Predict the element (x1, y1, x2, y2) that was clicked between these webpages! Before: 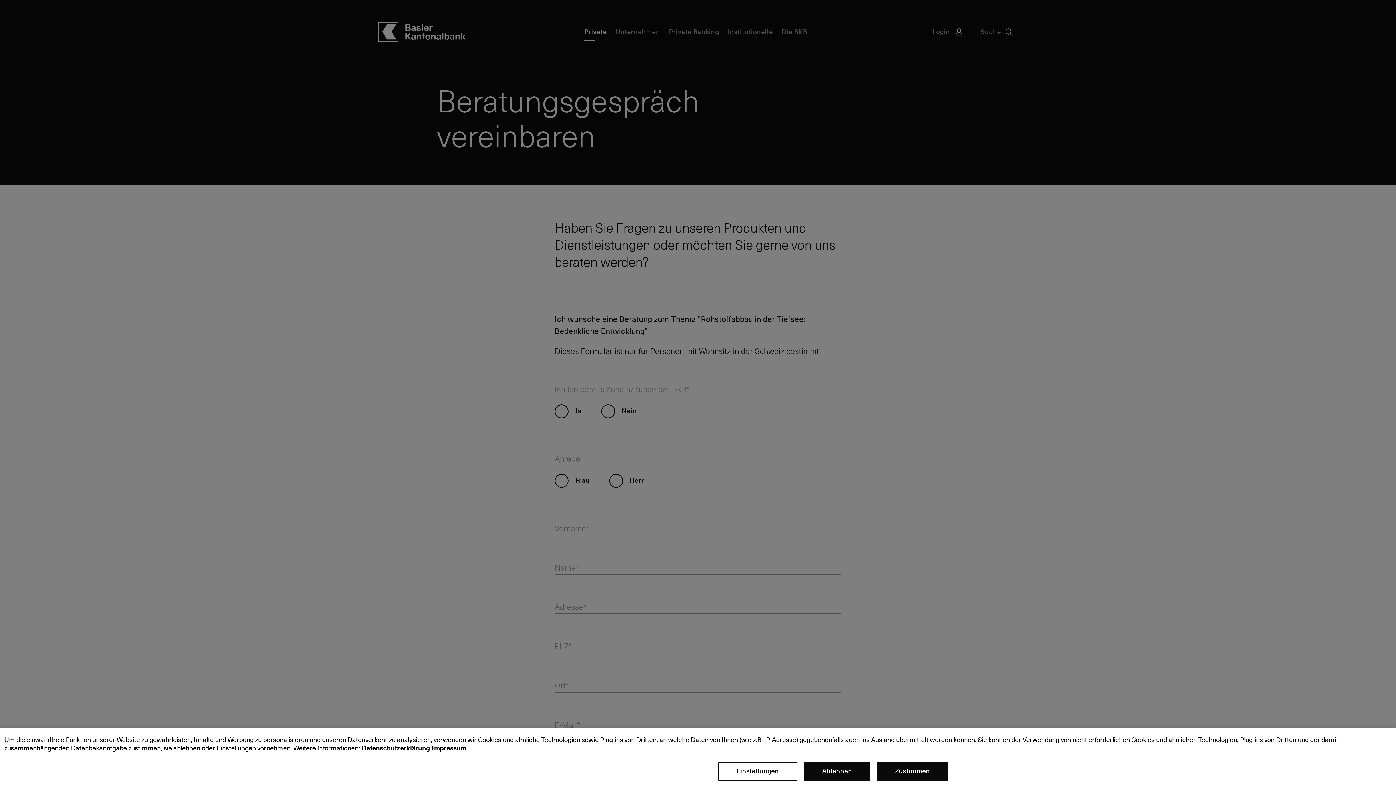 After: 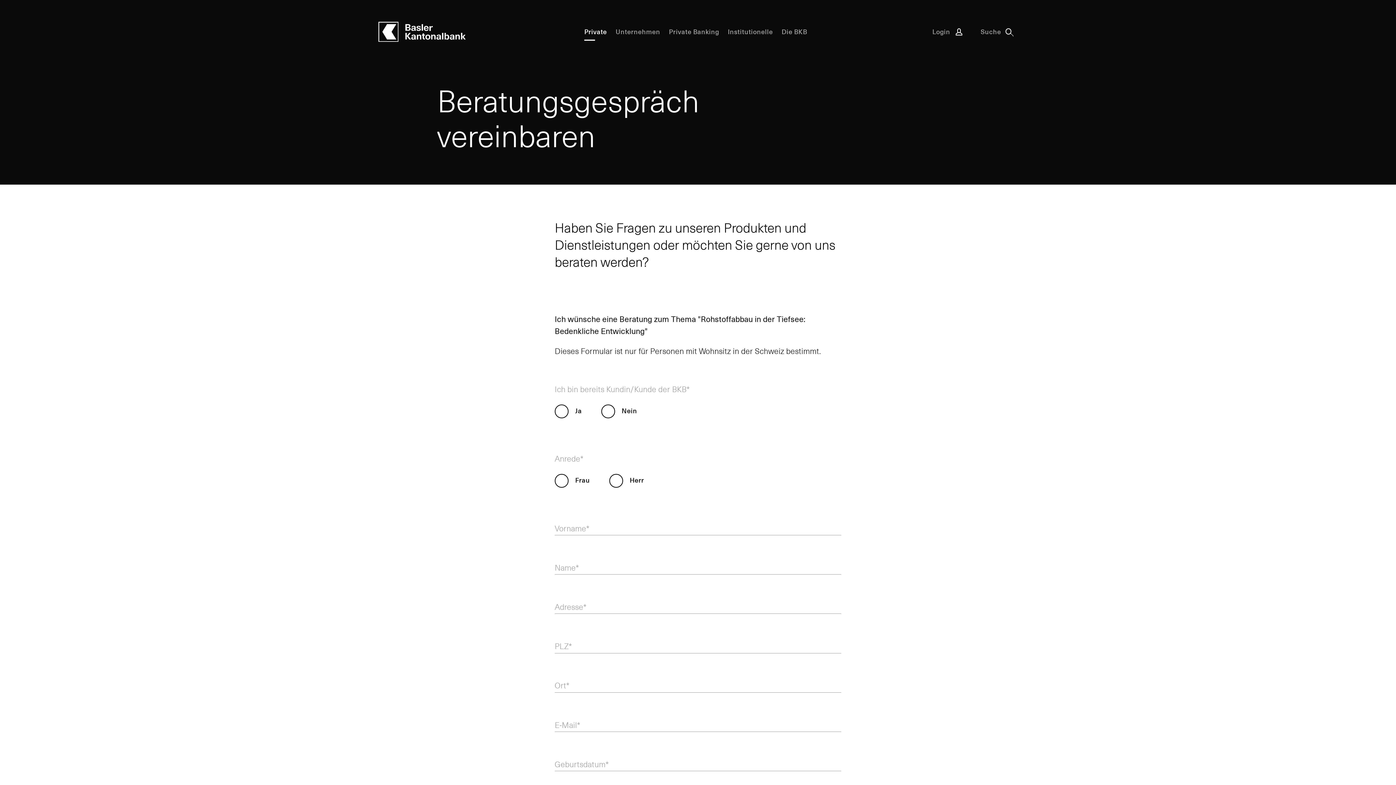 Action: label: Zustimmen bbox: (877, 762, 948, 781)